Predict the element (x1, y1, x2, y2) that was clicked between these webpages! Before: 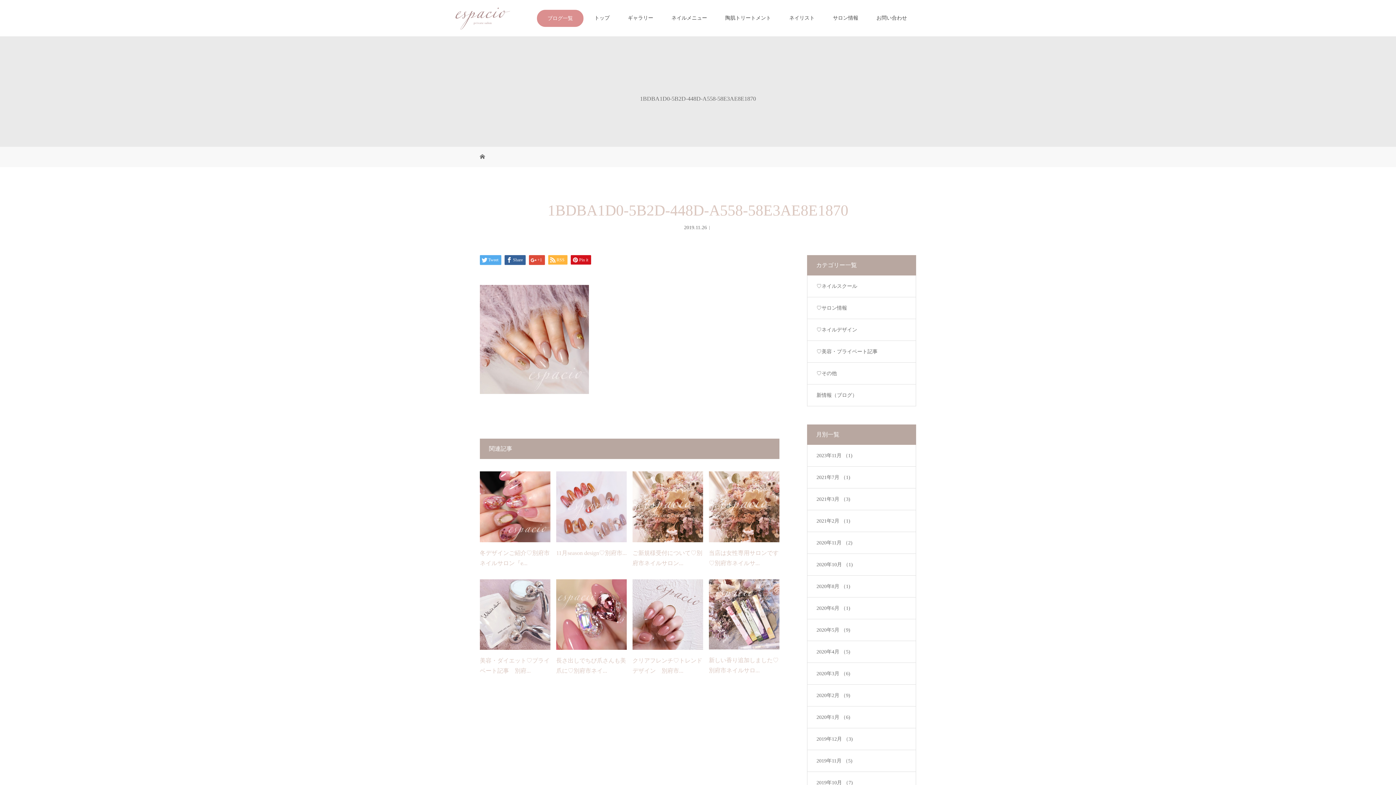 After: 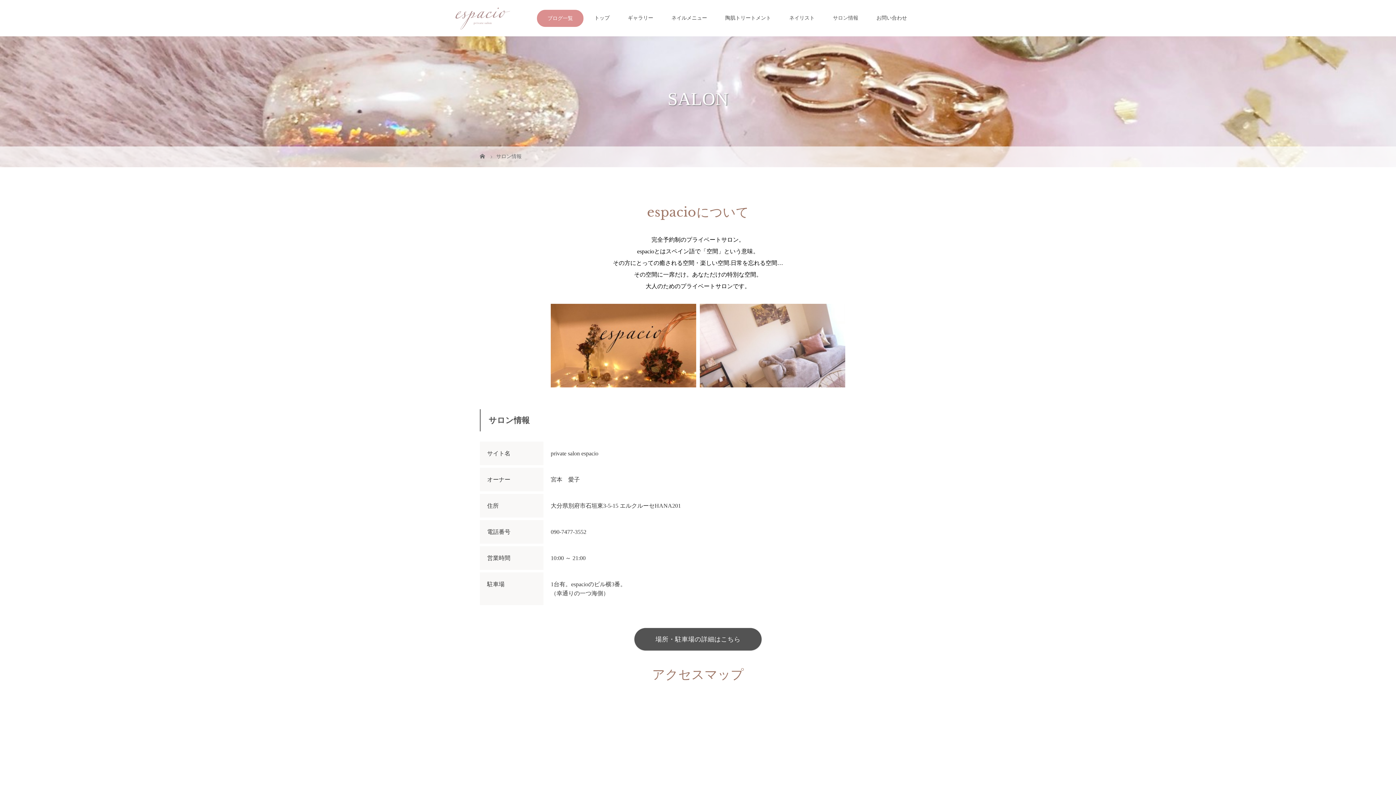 Action: bbox: (824, 0, 867, 36) label: サロン情報